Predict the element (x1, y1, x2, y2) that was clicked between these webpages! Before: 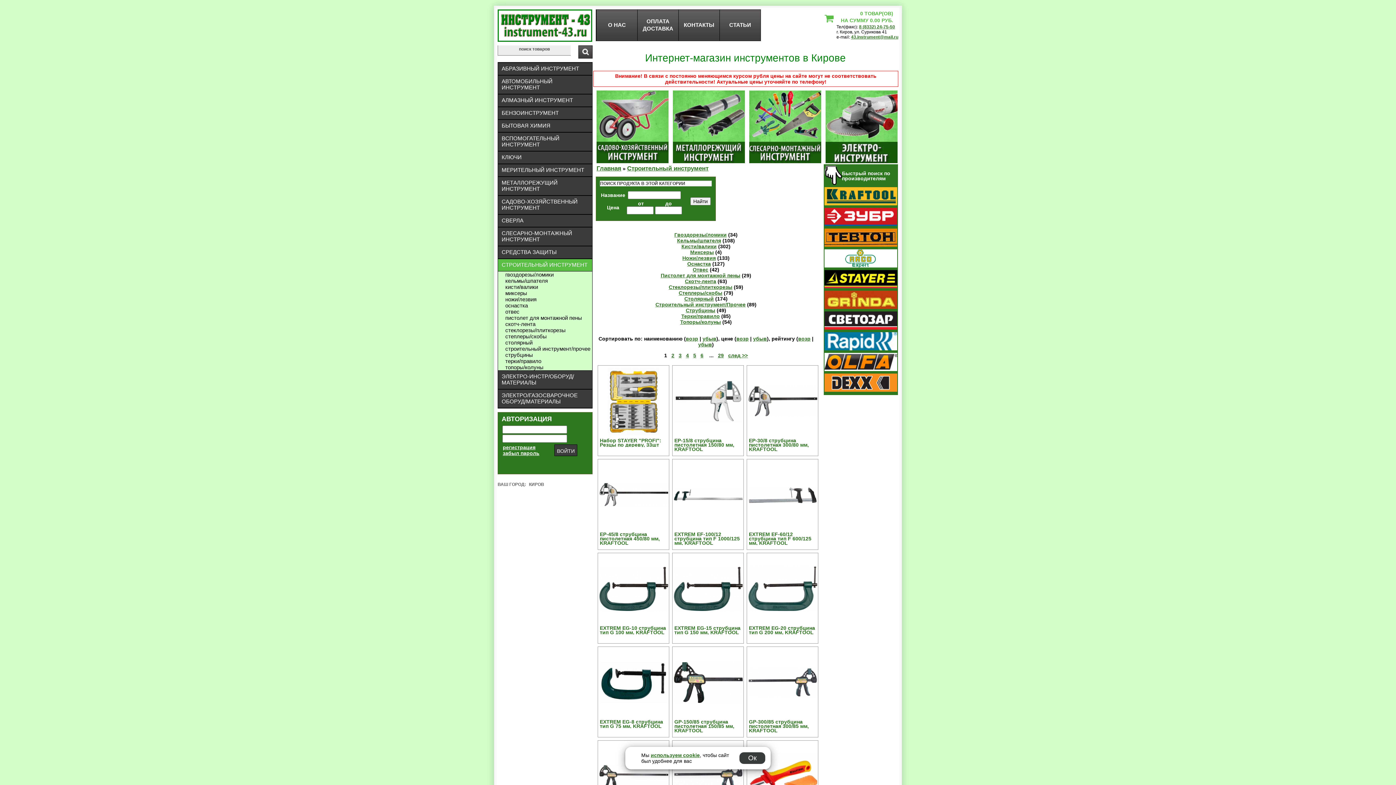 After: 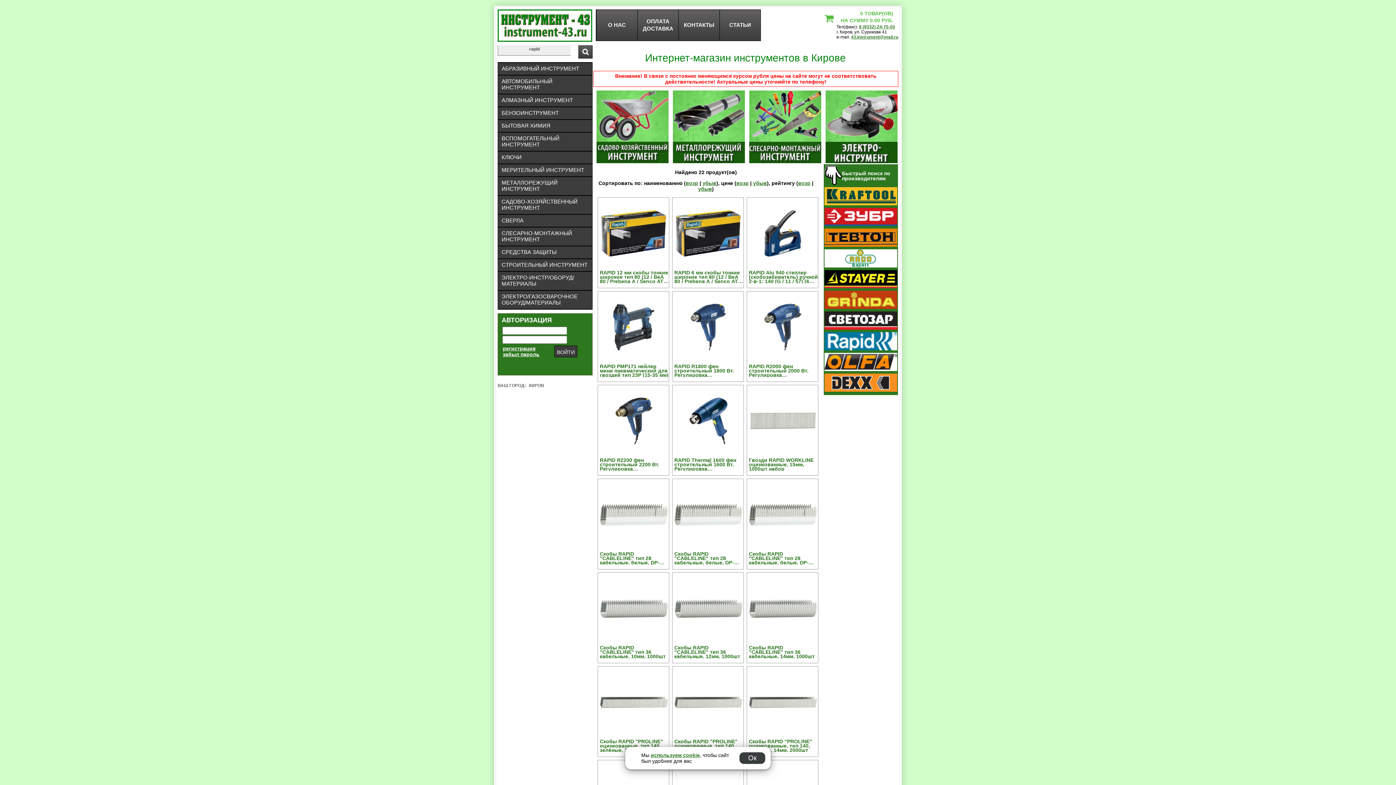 Action: bbox: (824, 345, 897, 351)